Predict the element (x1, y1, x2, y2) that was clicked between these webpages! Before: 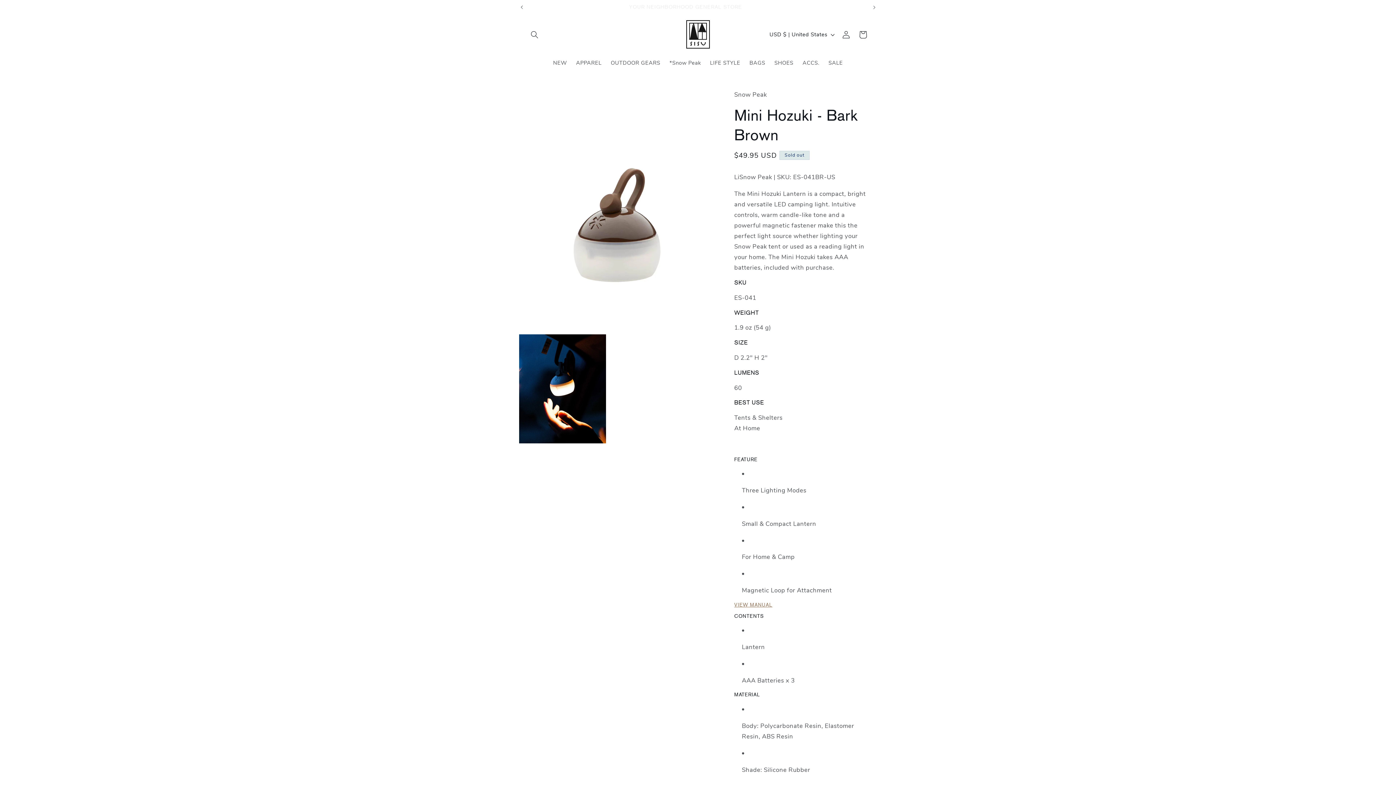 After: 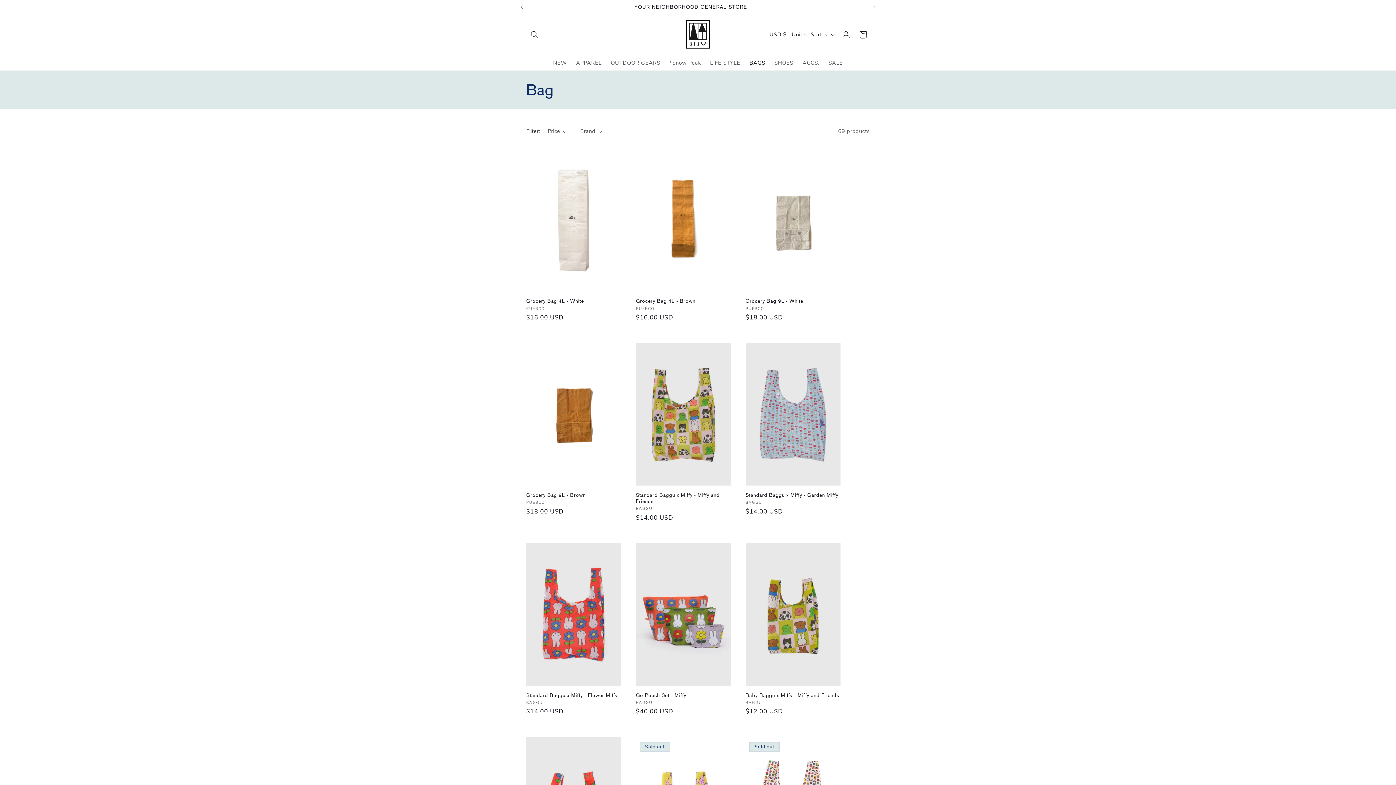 Action: bbox: (745, 54, 770, 70) label: BAGS